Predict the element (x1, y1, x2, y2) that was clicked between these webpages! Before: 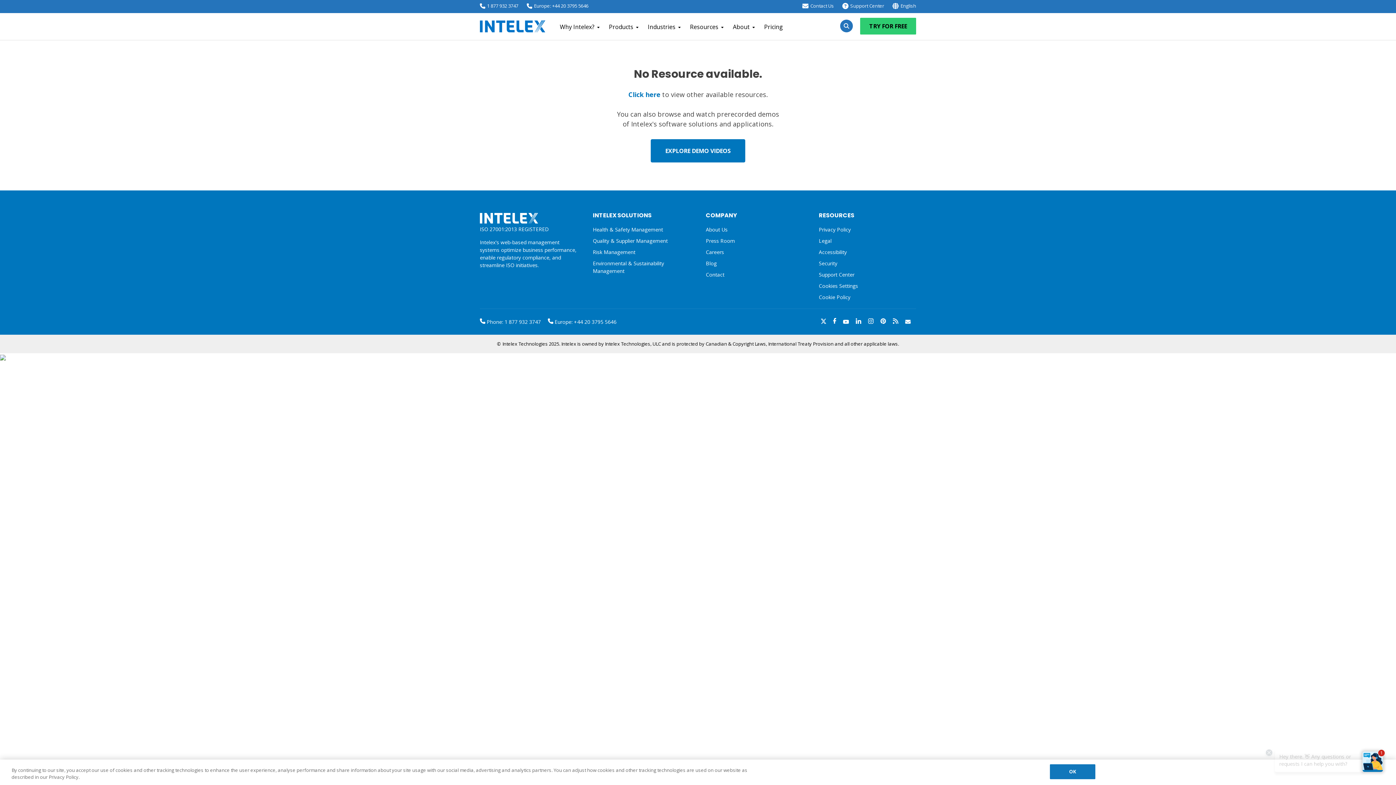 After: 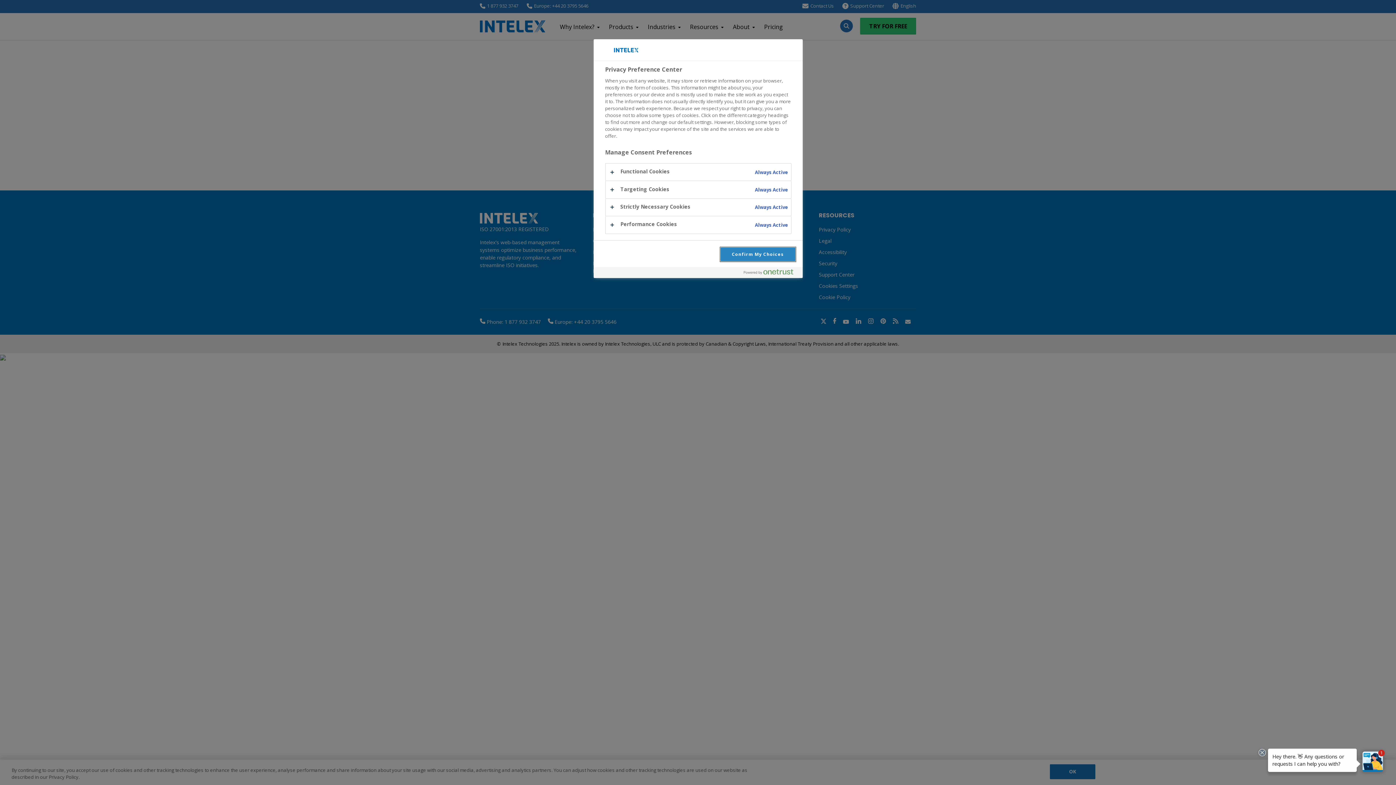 Action: label: Cookies Settings bbox: (819, 283, 858, 289)